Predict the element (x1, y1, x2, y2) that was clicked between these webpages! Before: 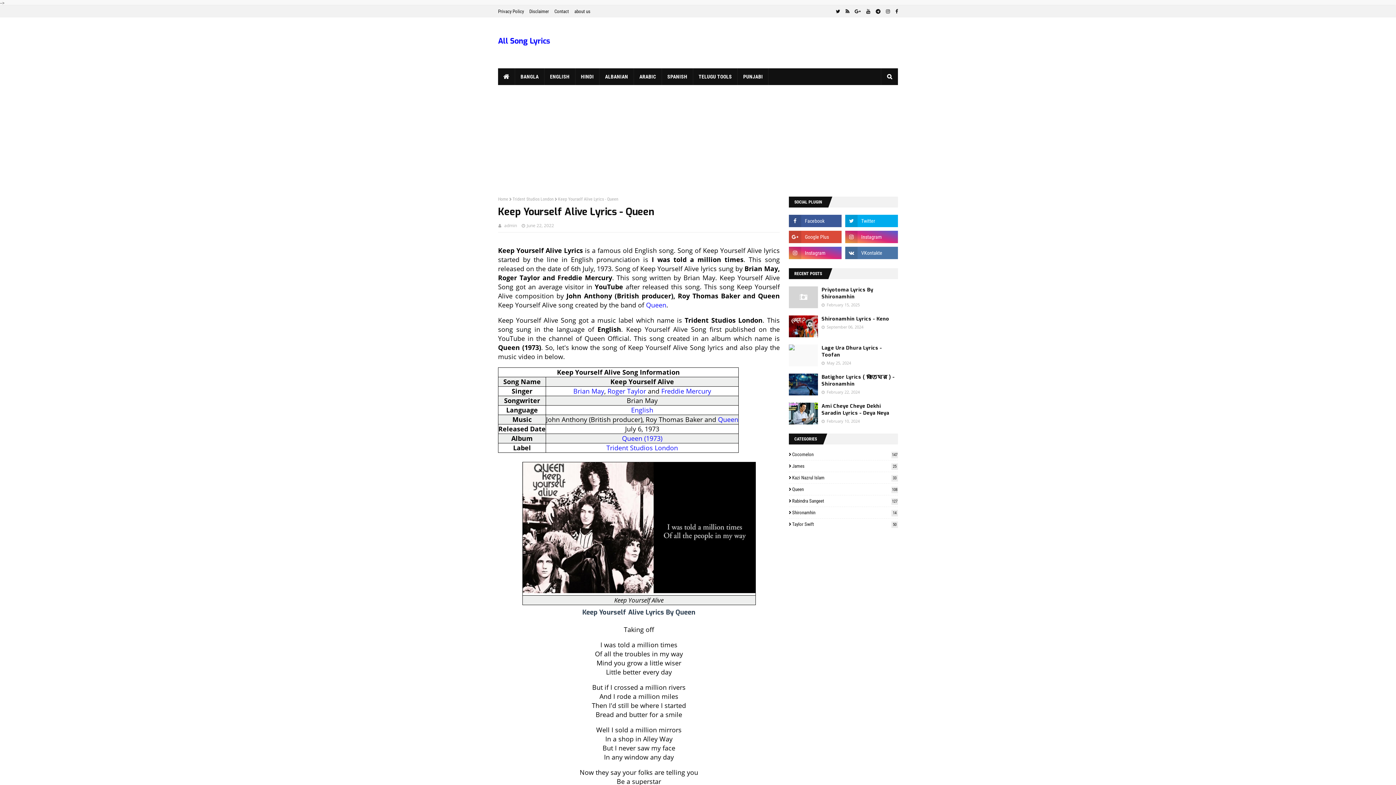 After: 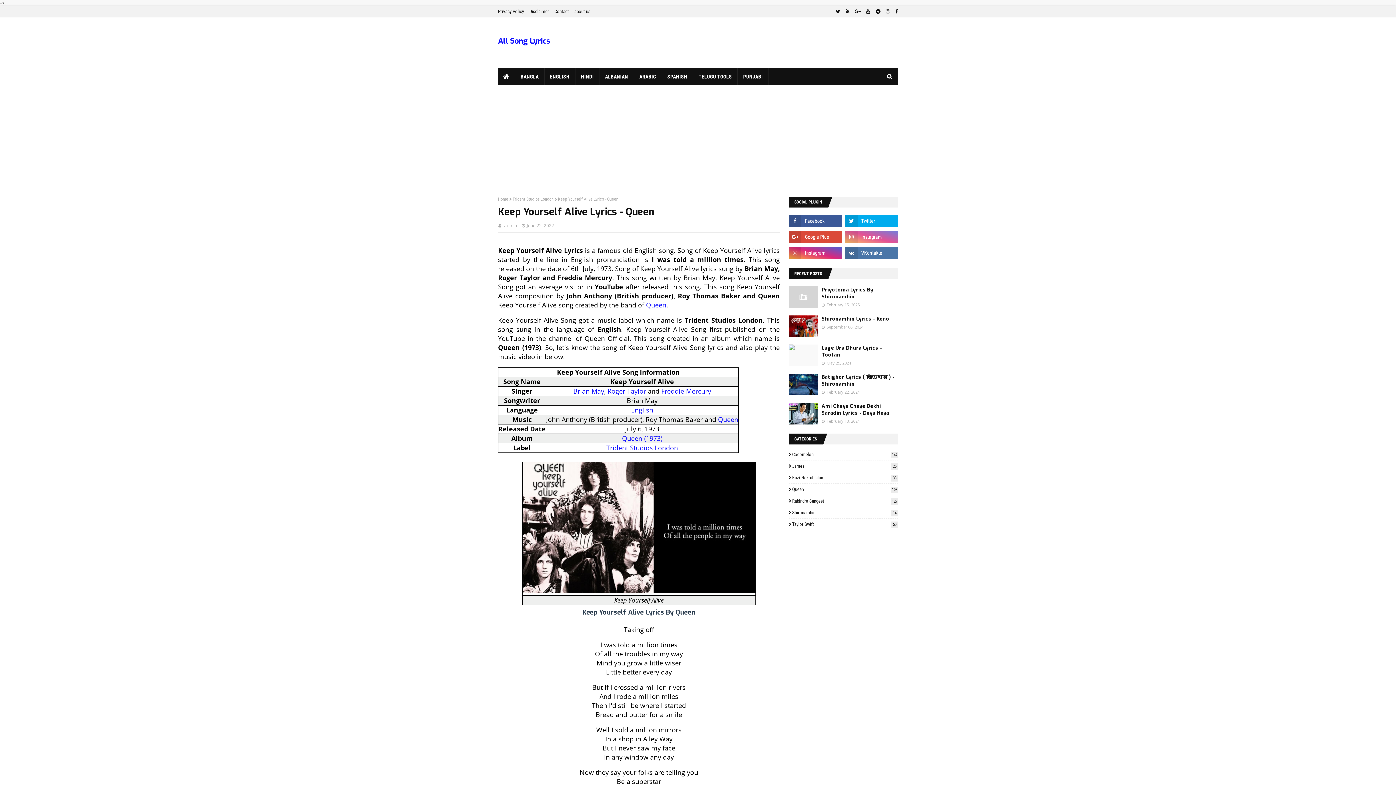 Action: bbox: (845, 230, 898, 243)